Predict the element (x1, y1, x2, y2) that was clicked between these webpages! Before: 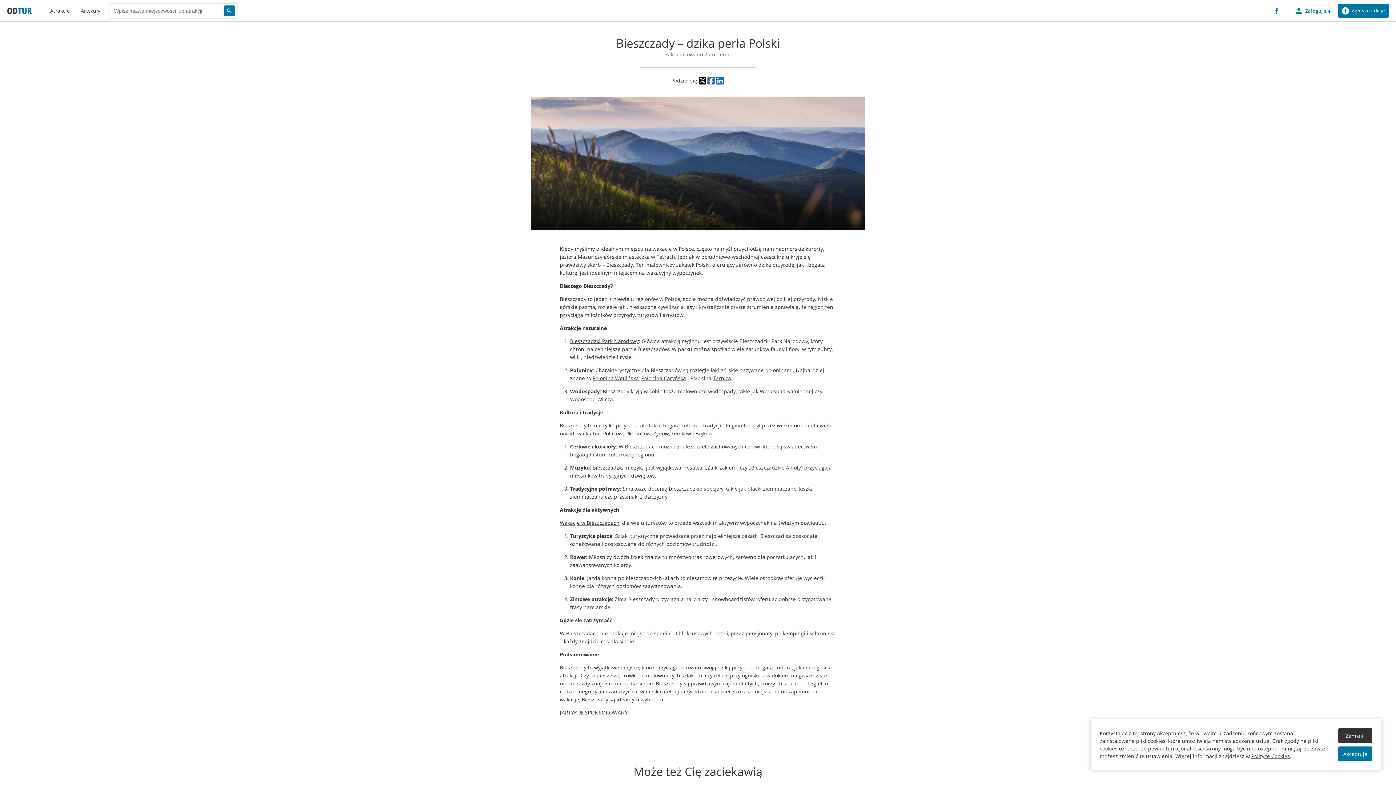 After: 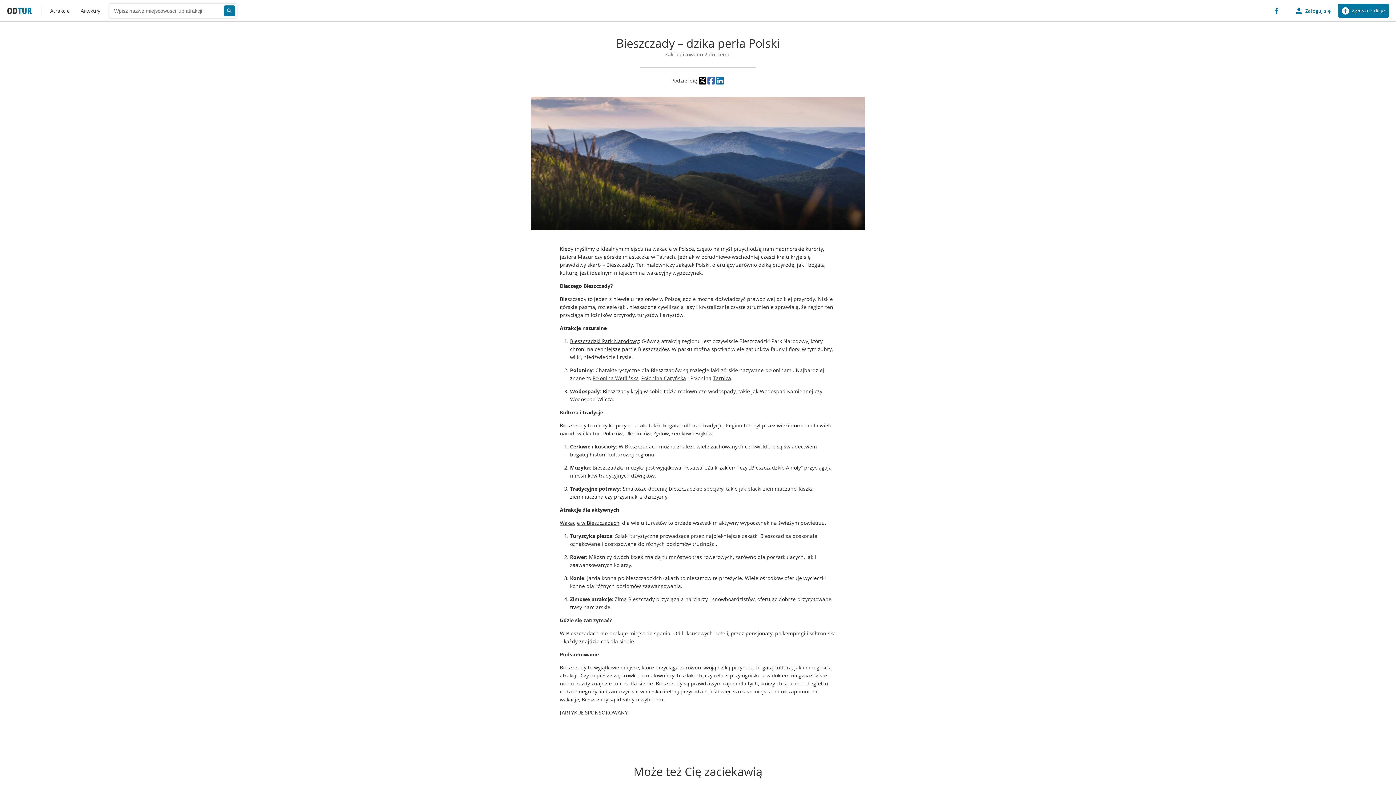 Action: label: Zamknij bbox: (1338, 728, 1372, 743)